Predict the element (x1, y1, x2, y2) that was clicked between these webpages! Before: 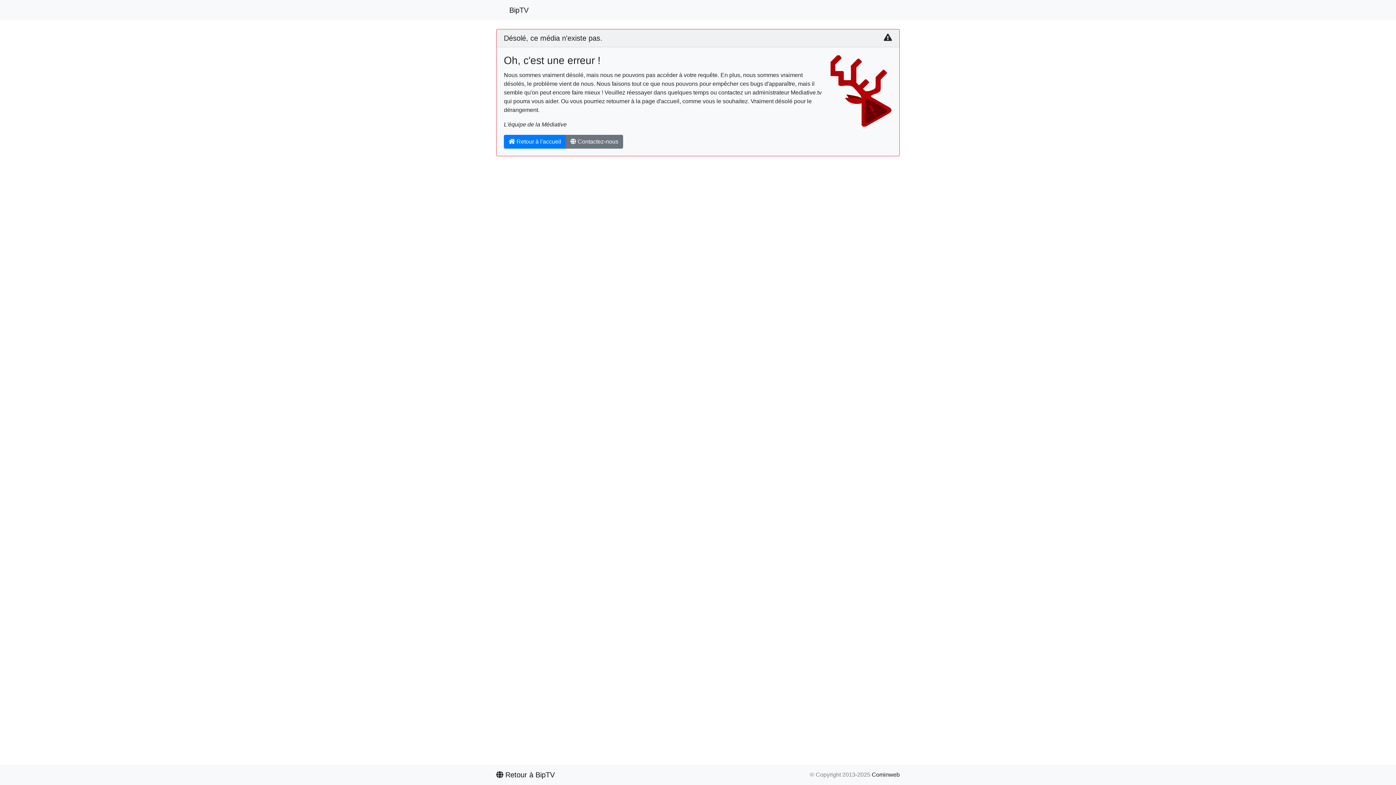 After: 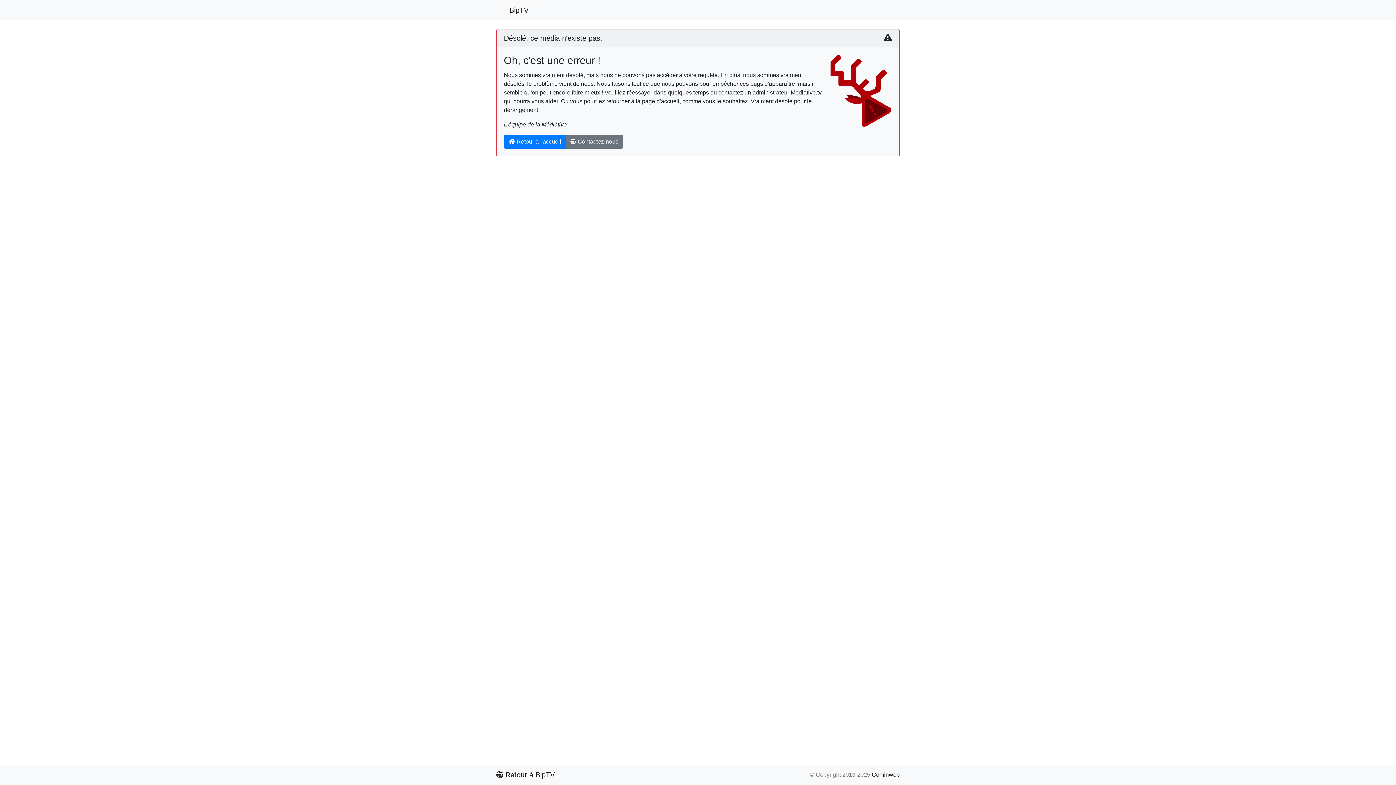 Action: label: Cominweb bbox: (872, 772, 900, 778)